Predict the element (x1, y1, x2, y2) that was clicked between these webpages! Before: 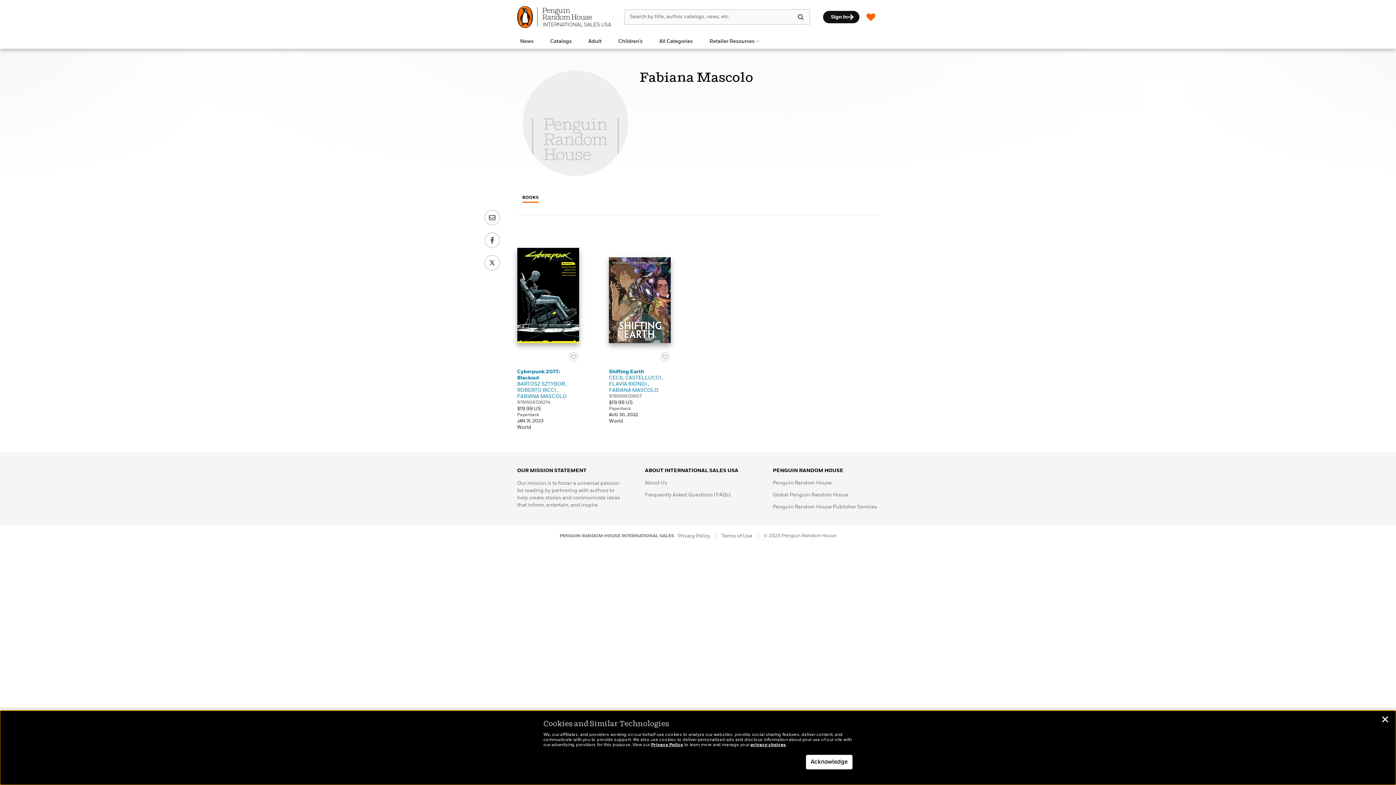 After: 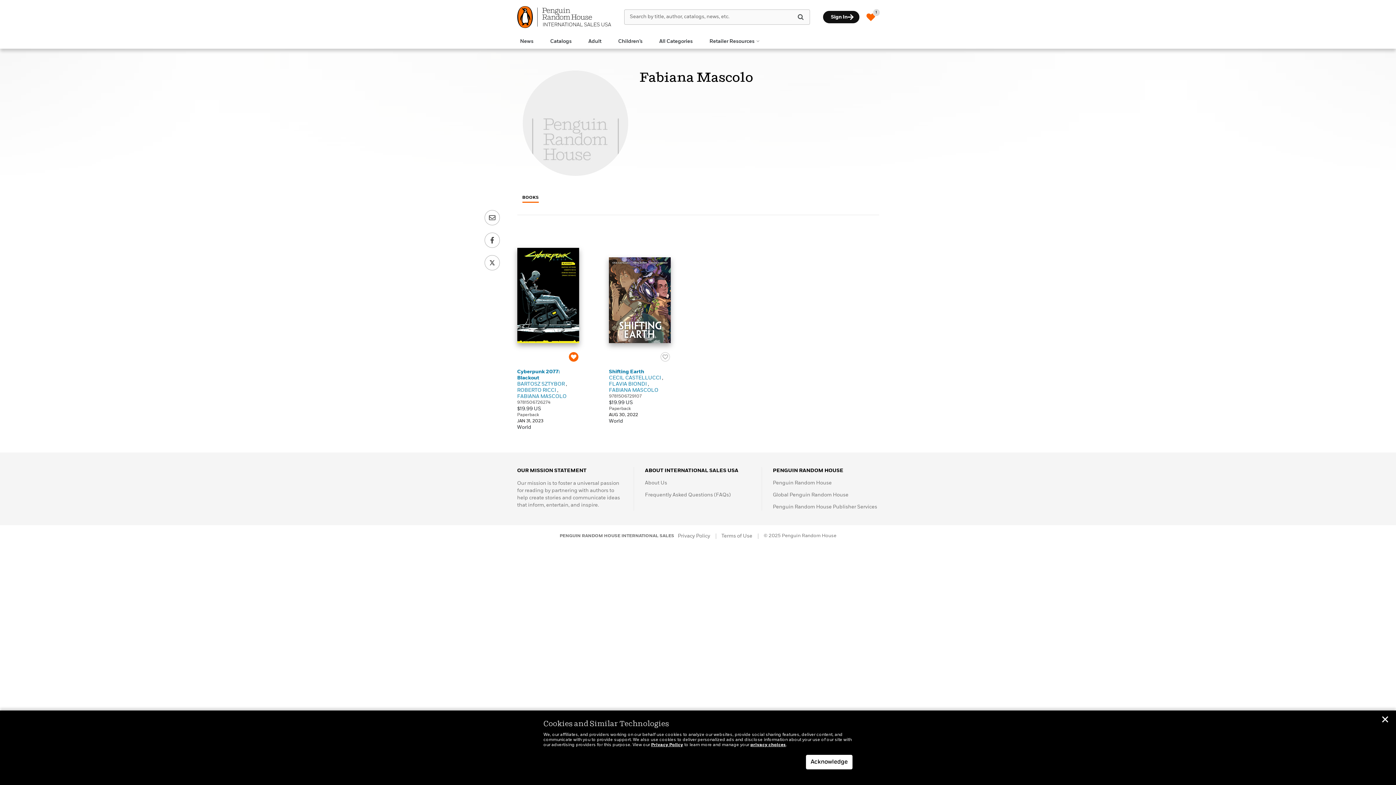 Action: bbox: (568, 351, 579, 365) label: Add to Wish List